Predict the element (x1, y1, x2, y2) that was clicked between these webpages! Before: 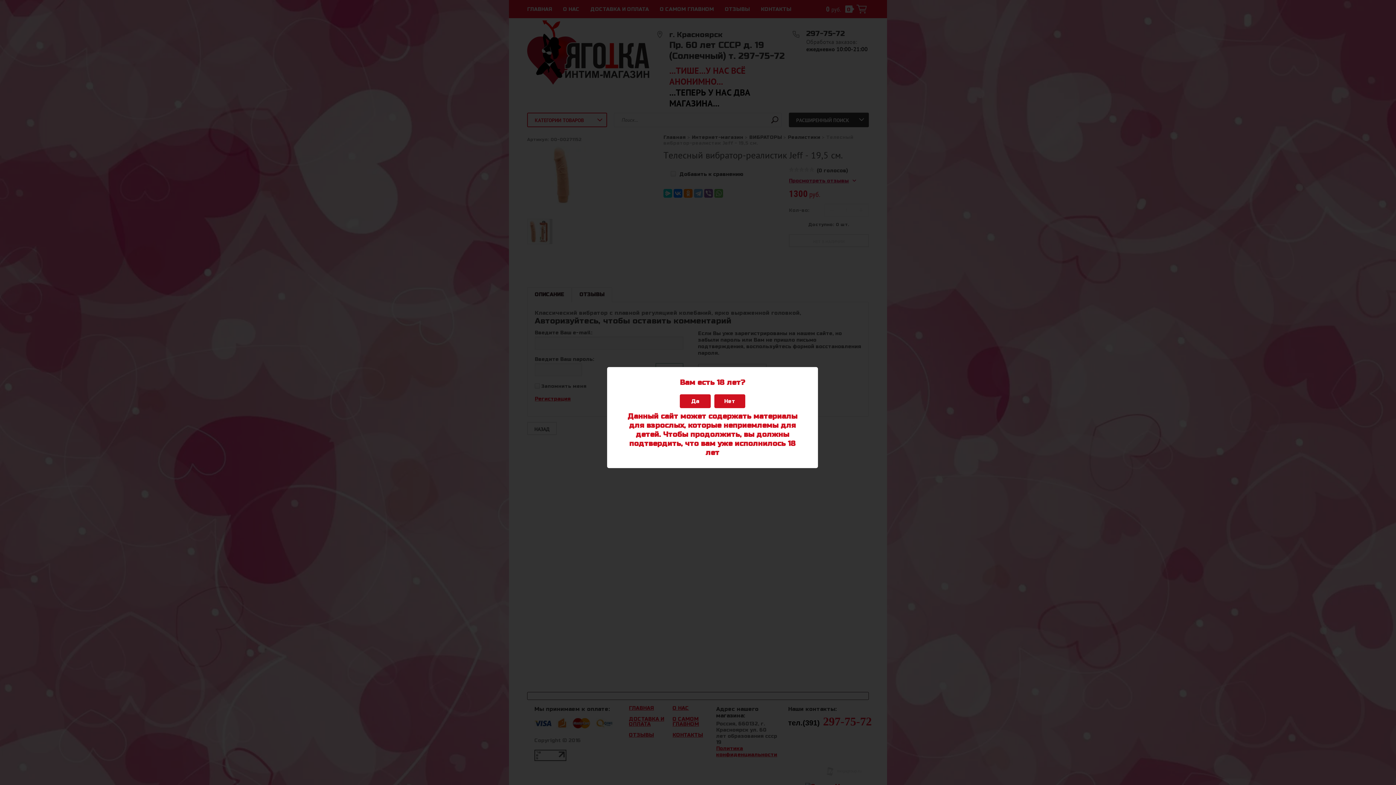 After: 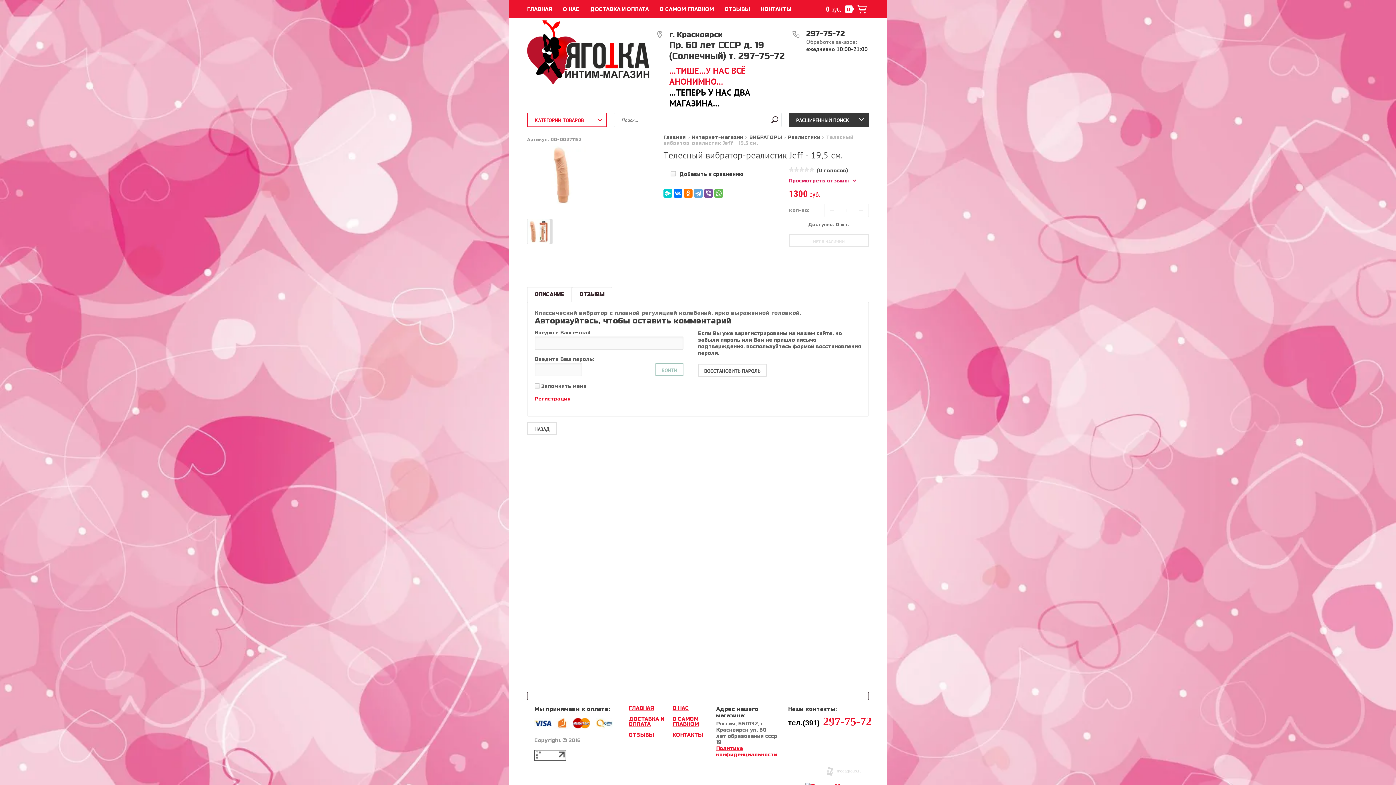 Action: label: Да bbox: (680, 394, 710, 408)